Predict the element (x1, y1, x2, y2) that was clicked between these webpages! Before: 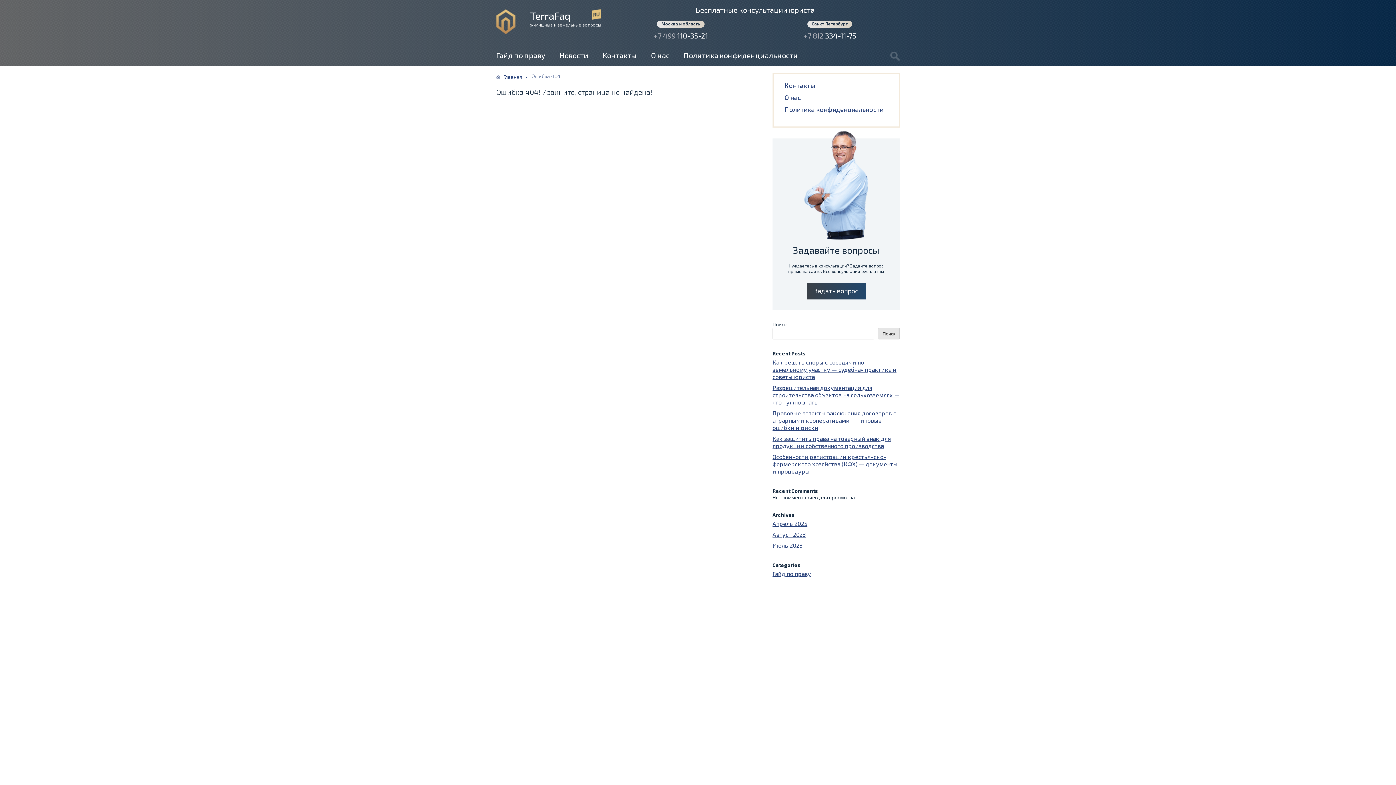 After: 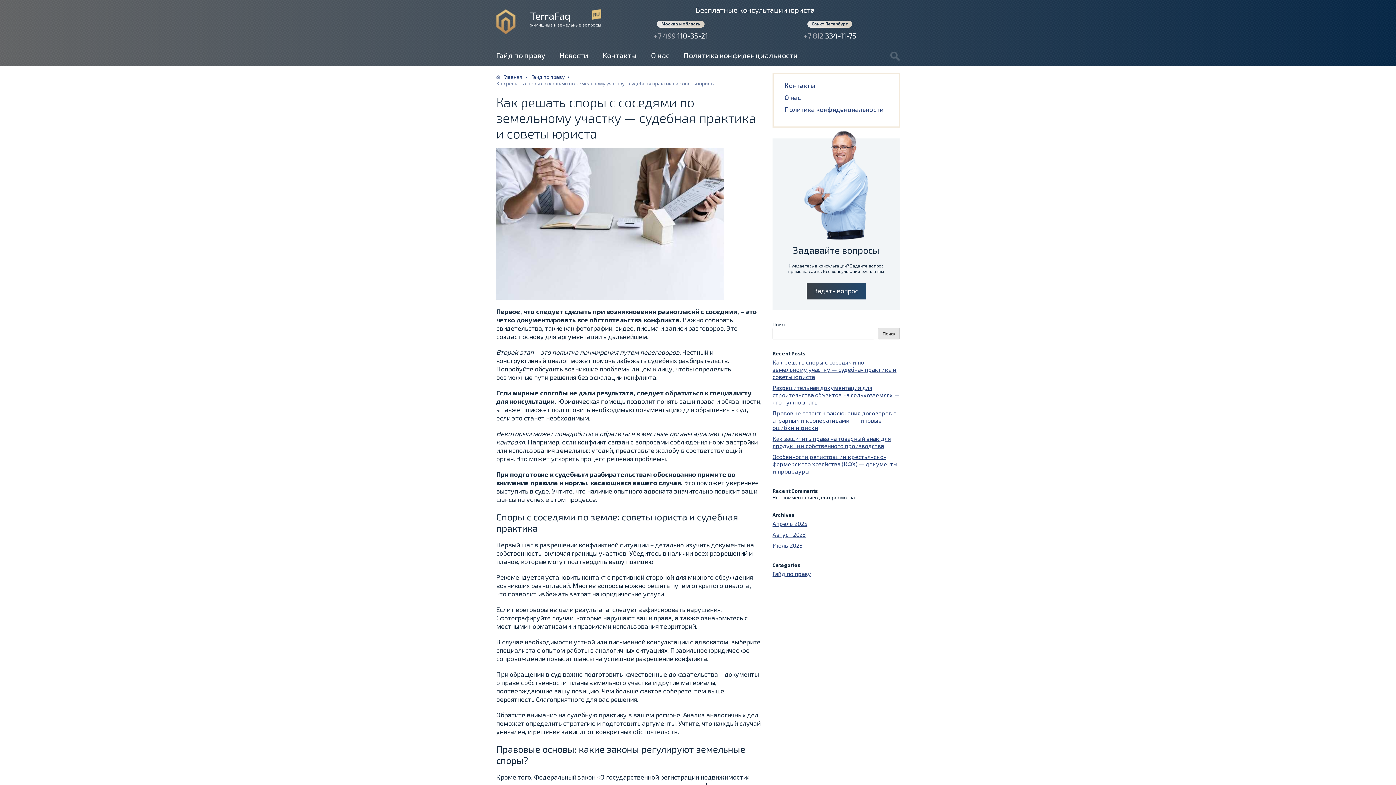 Action: label: Как решать споры с соседями по земельному участку — судебная практика и советы юриста bbox: (772, 358, 896, 380)